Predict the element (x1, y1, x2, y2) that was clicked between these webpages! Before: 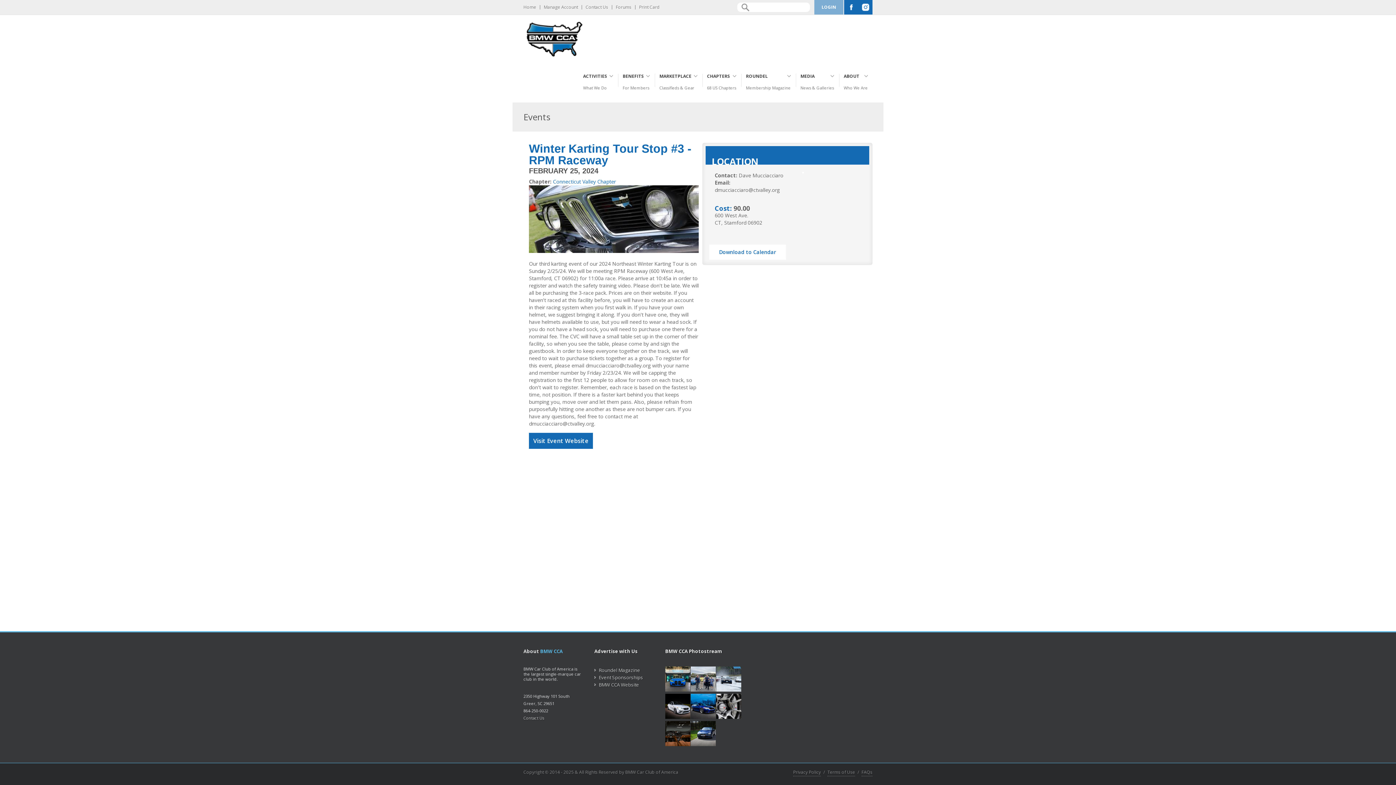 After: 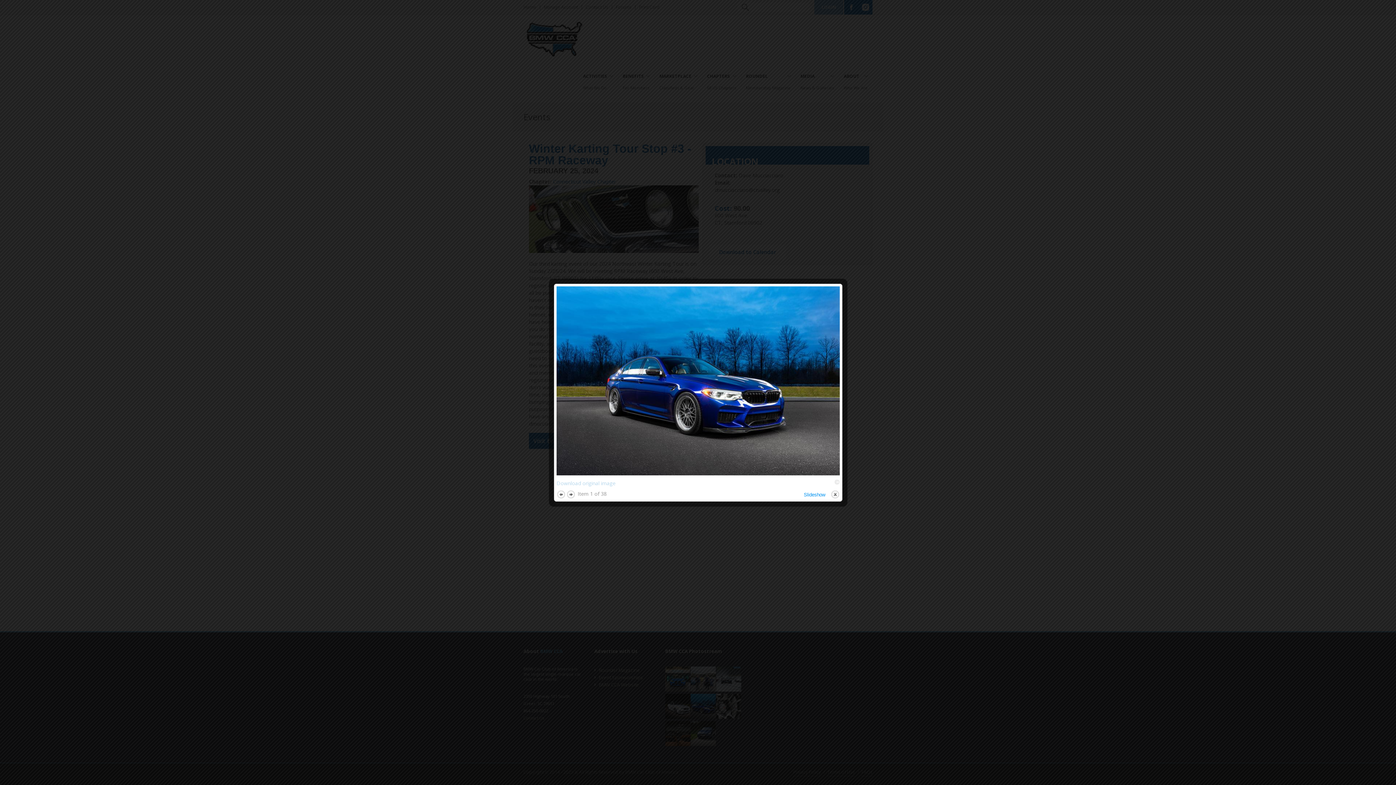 Action: bbox: (690, 694, 715, 719)